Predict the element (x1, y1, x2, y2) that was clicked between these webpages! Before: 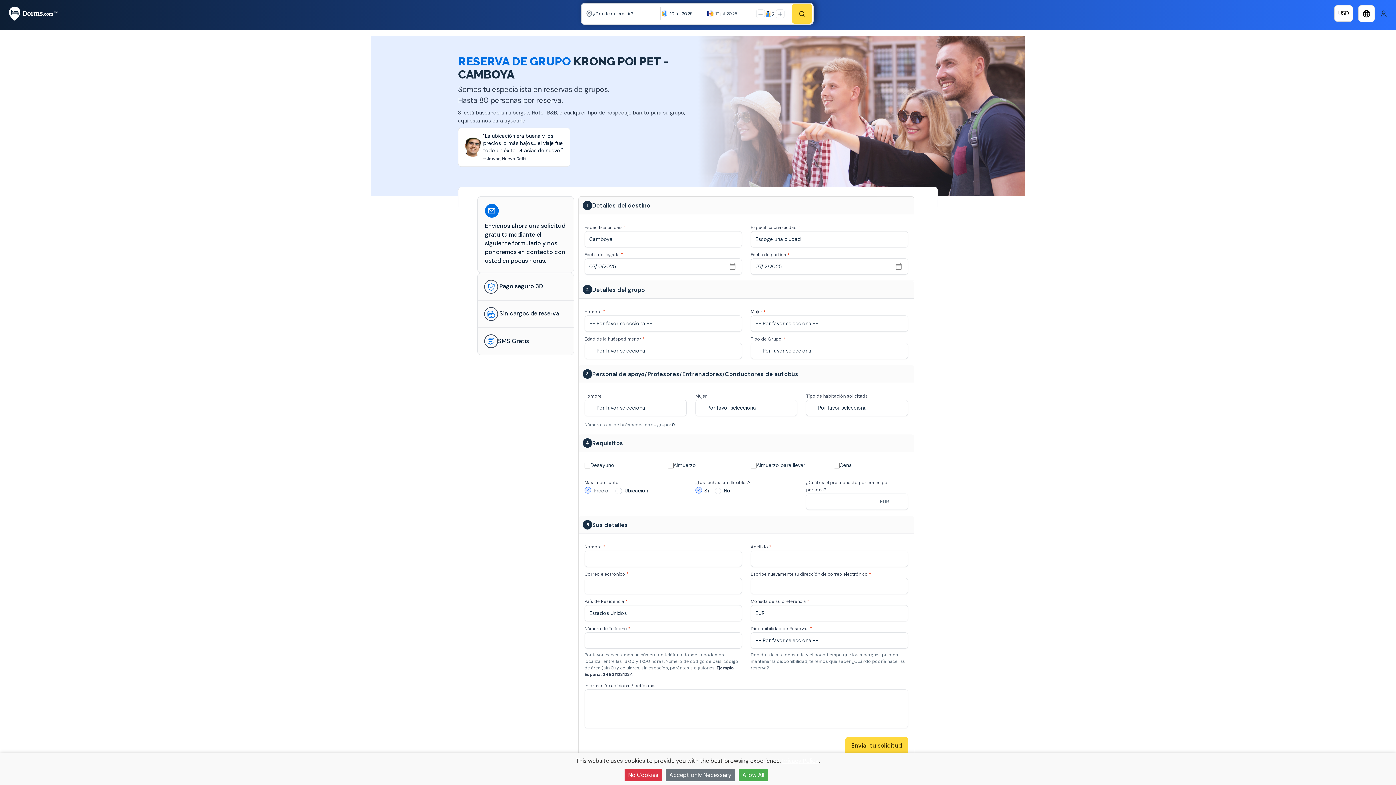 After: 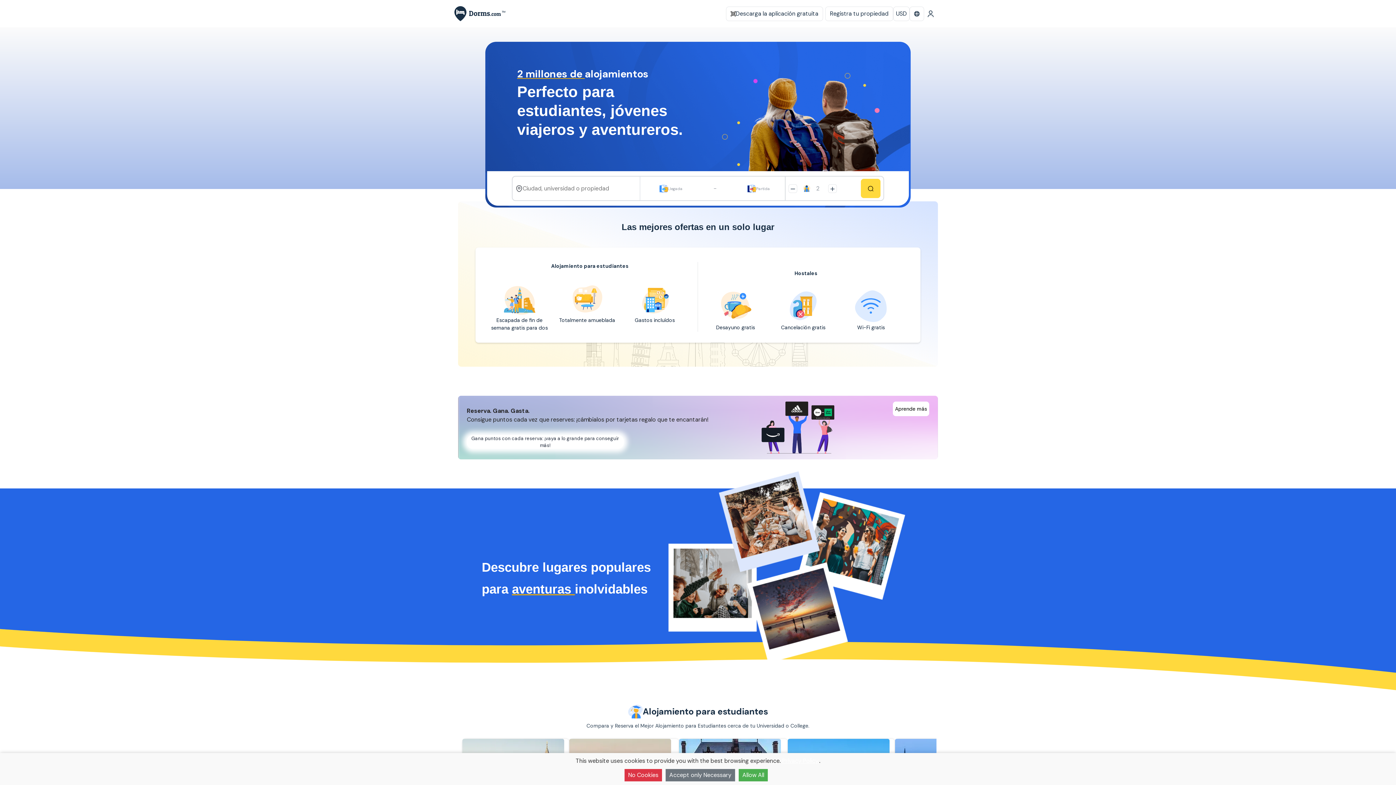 Action: bbox: (8, 6, 57, 19)